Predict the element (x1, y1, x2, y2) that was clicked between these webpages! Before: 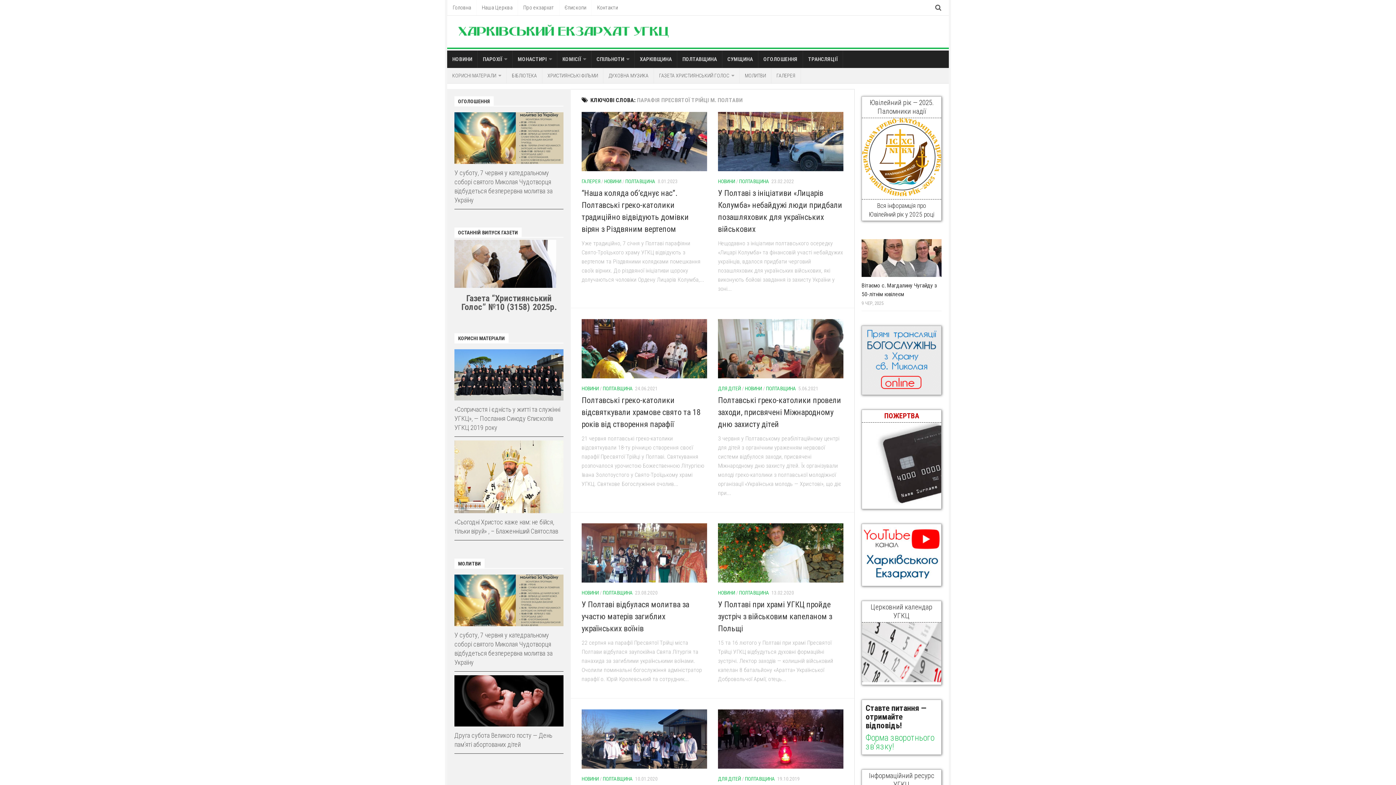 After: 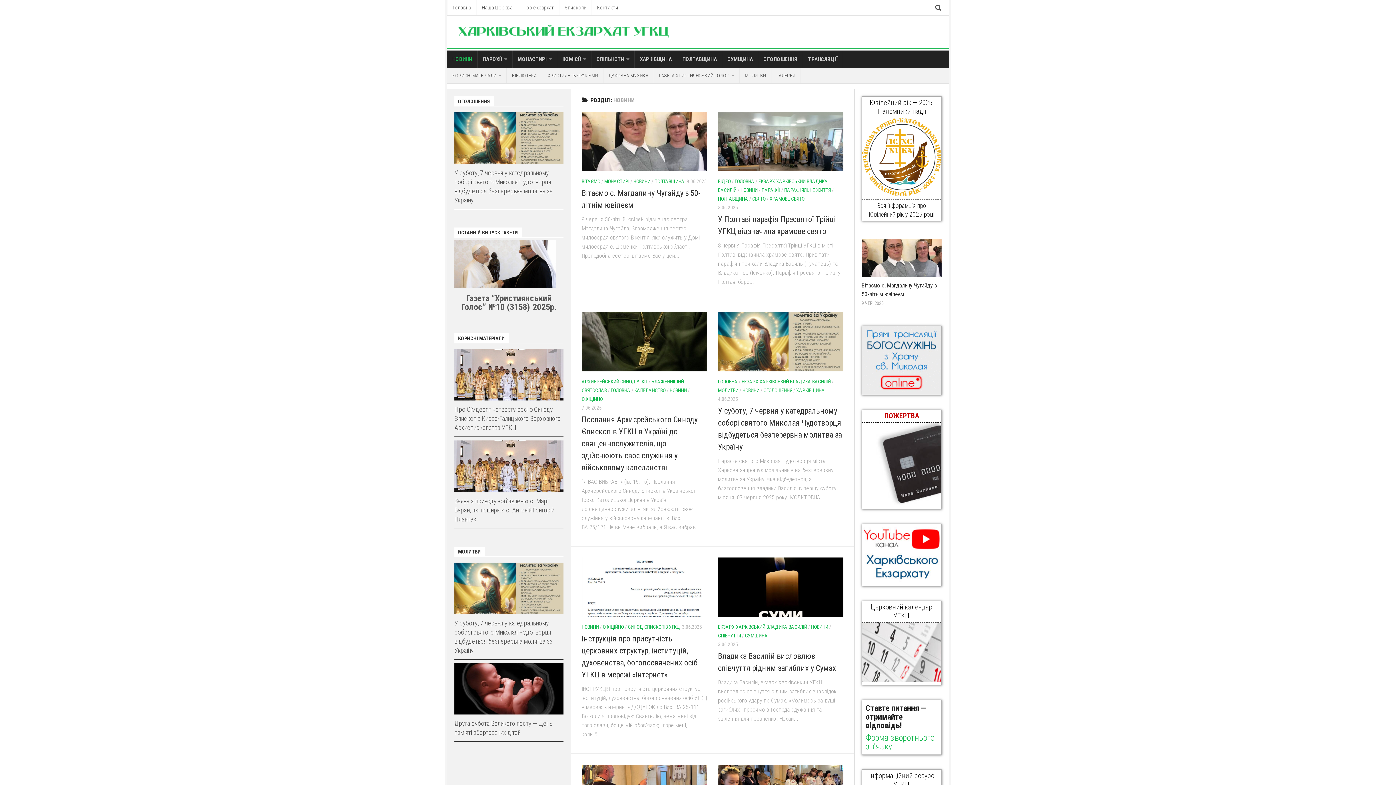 Action: bbox: (447, 50, 477, 68) label: НОВИНИ